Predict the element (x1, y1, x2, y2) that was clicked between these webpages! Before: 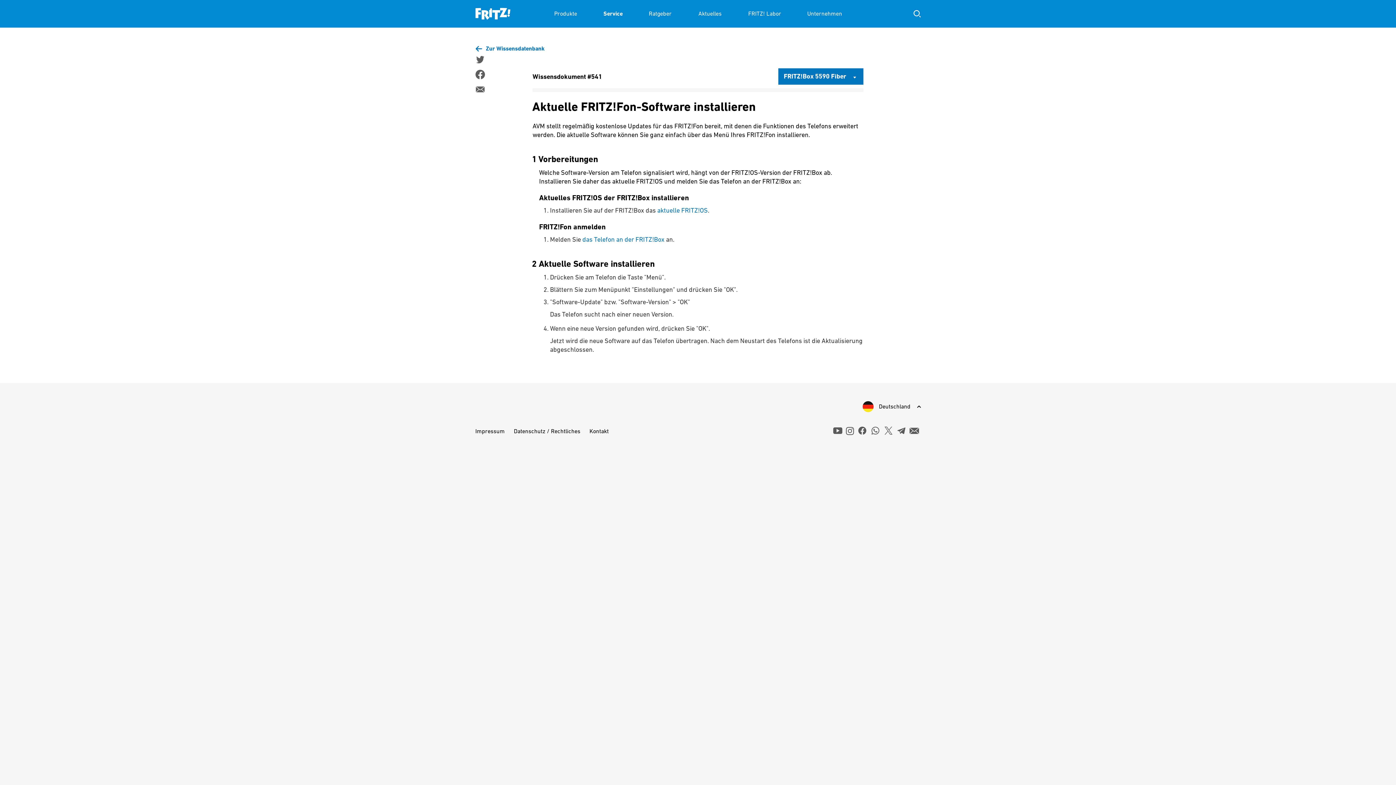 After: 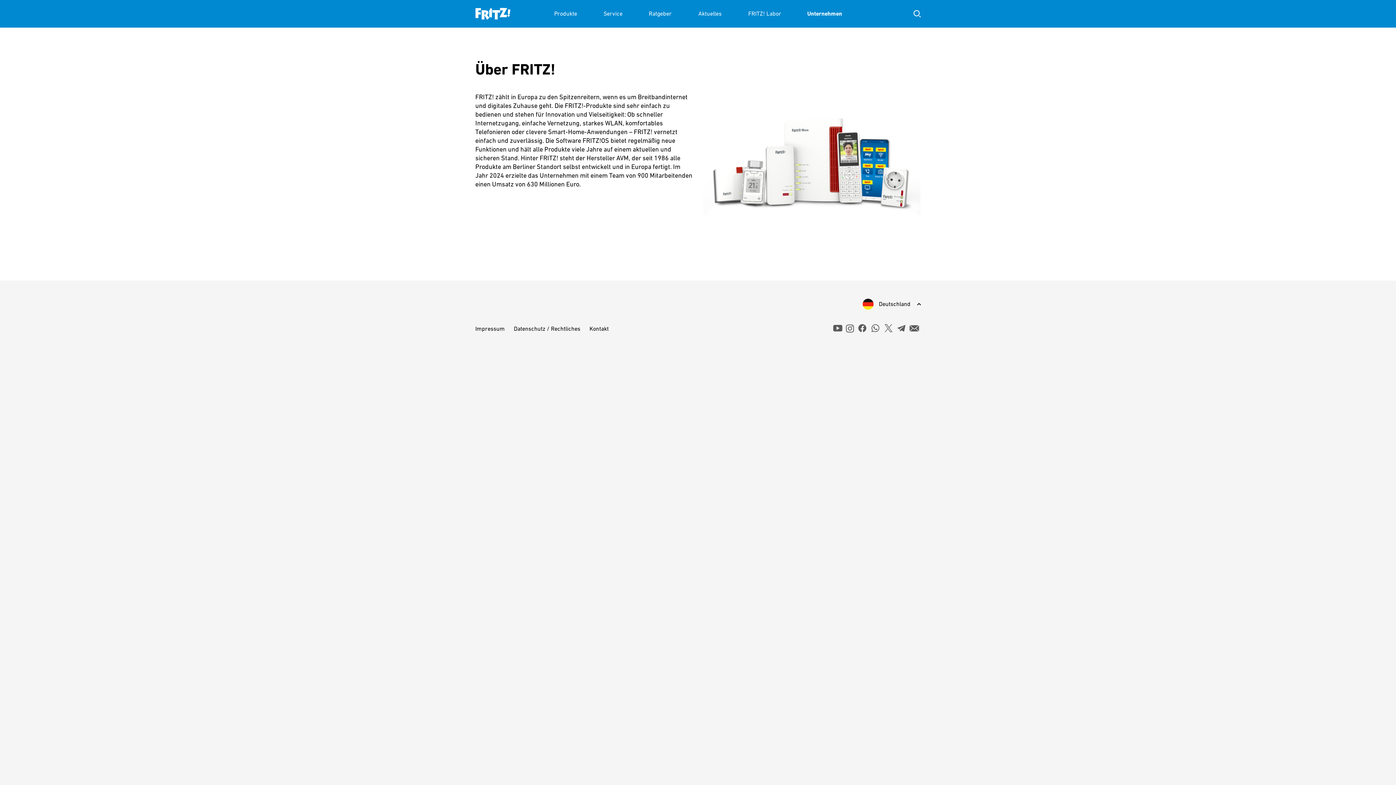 Action: label: Unternehmen bbox: (807, 0, 842, 27)